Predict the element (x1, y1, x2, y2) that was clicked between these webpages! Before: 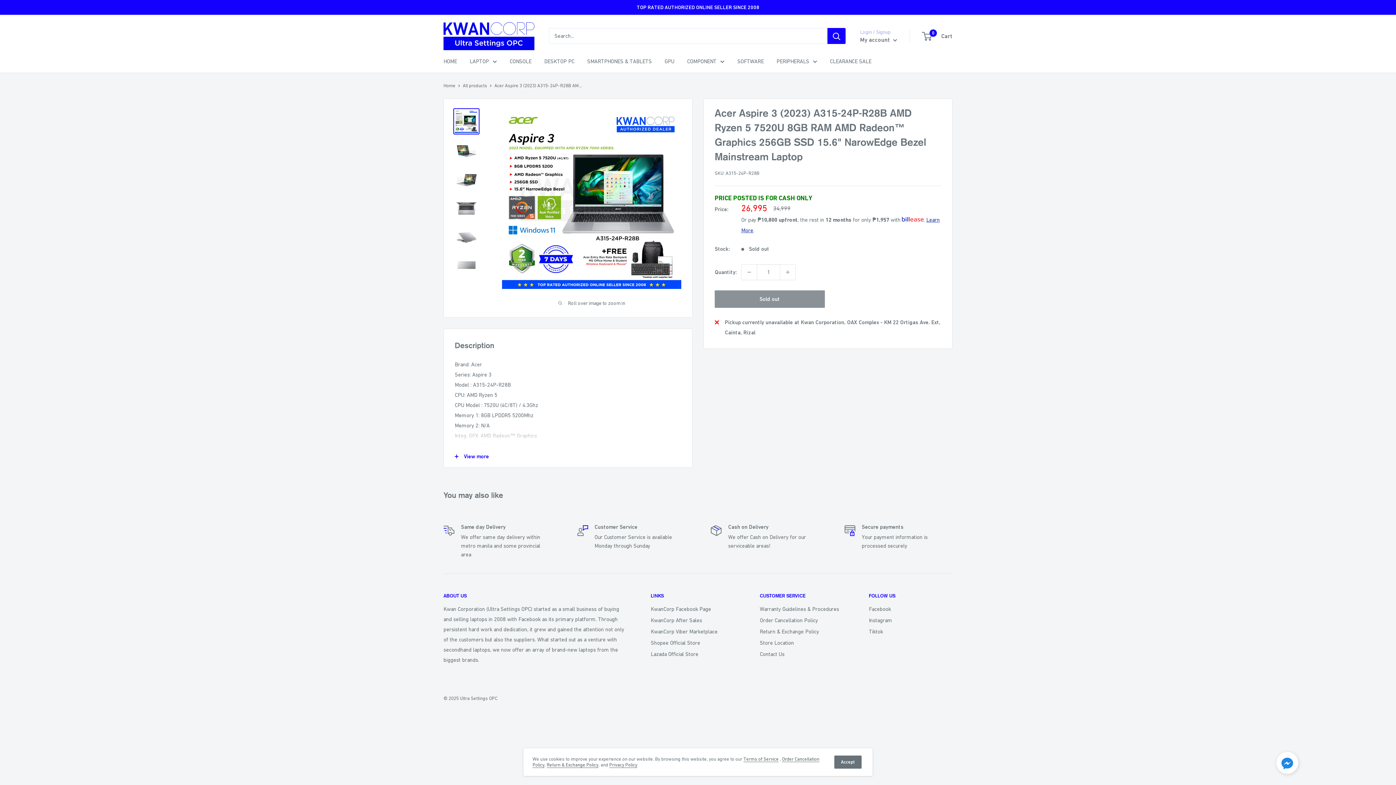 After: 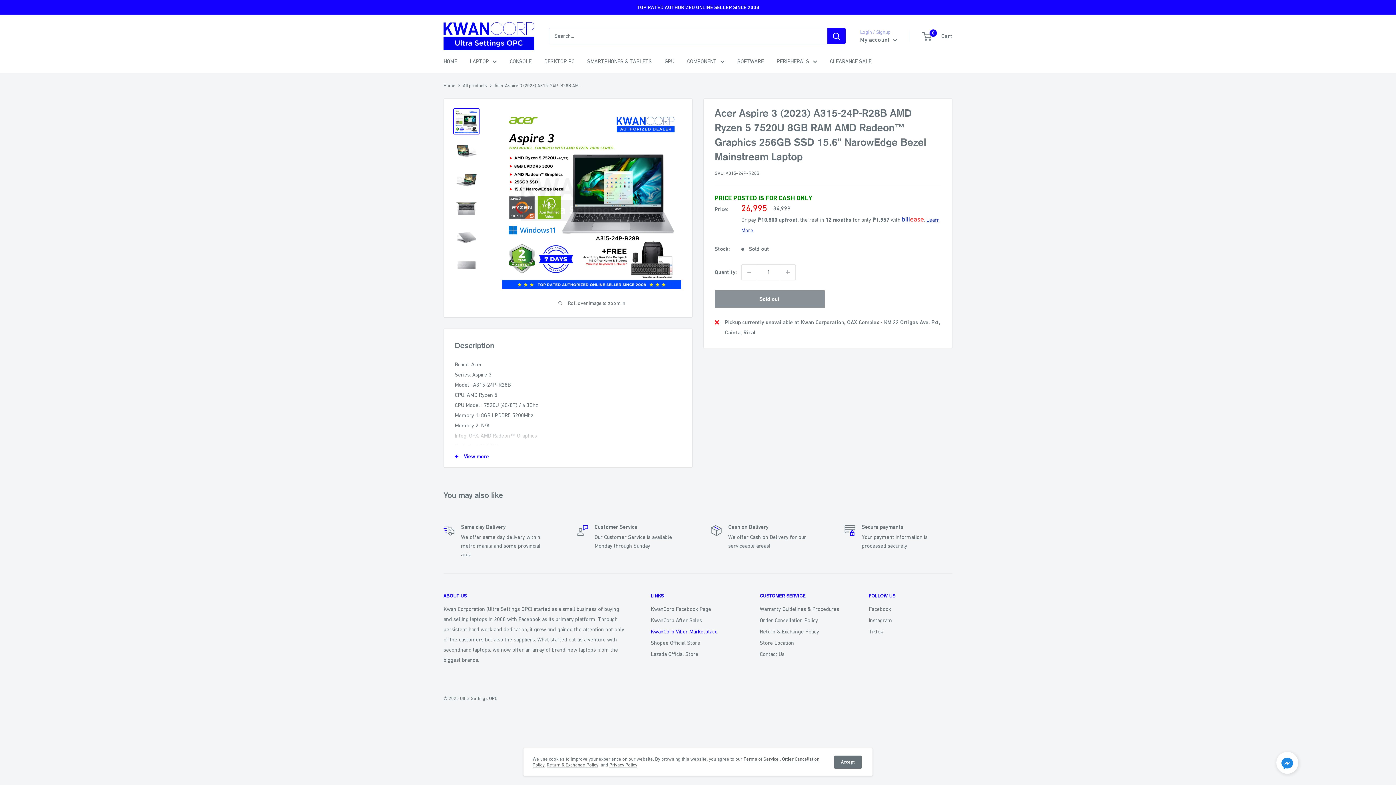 Action: label: KwanCorp Viber Marketplace bbox: (650, 626, 734, 637)